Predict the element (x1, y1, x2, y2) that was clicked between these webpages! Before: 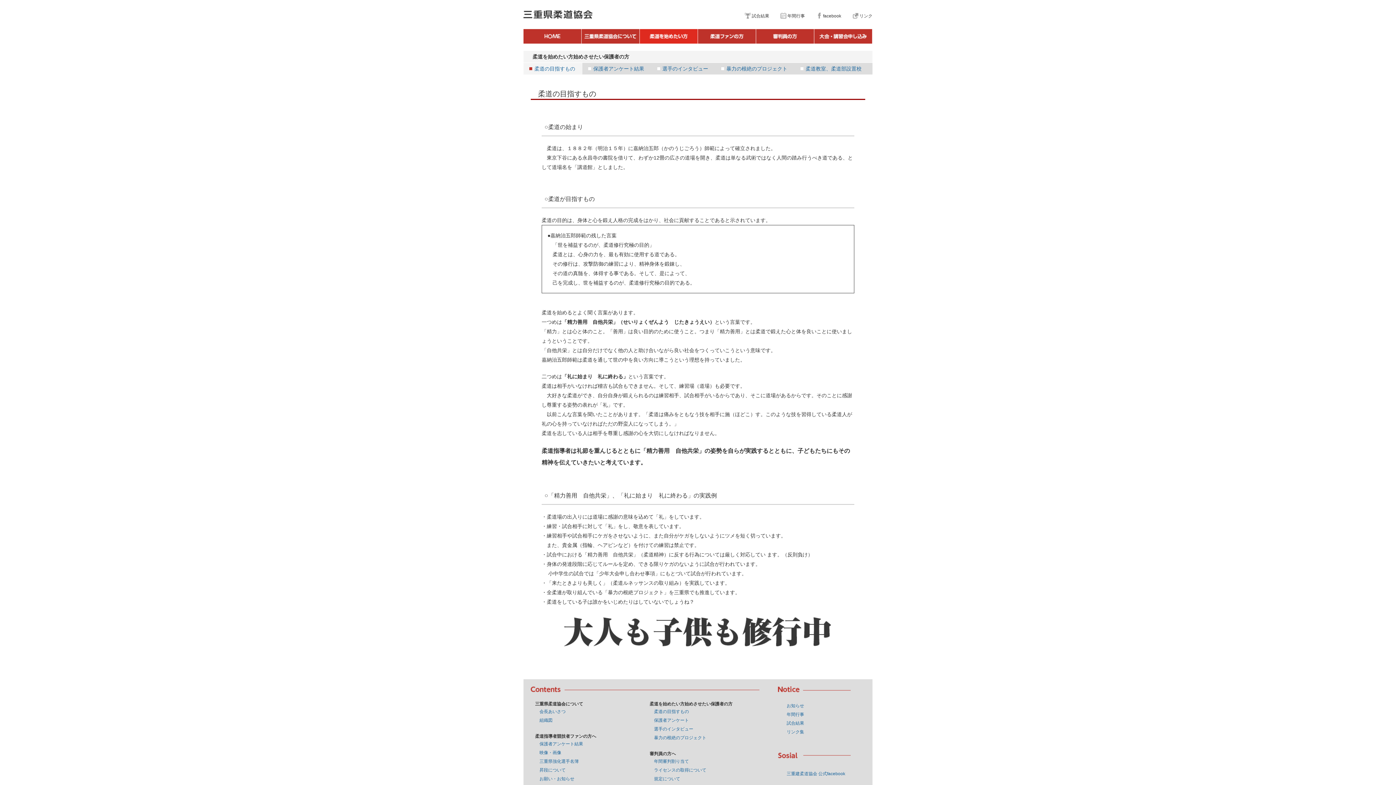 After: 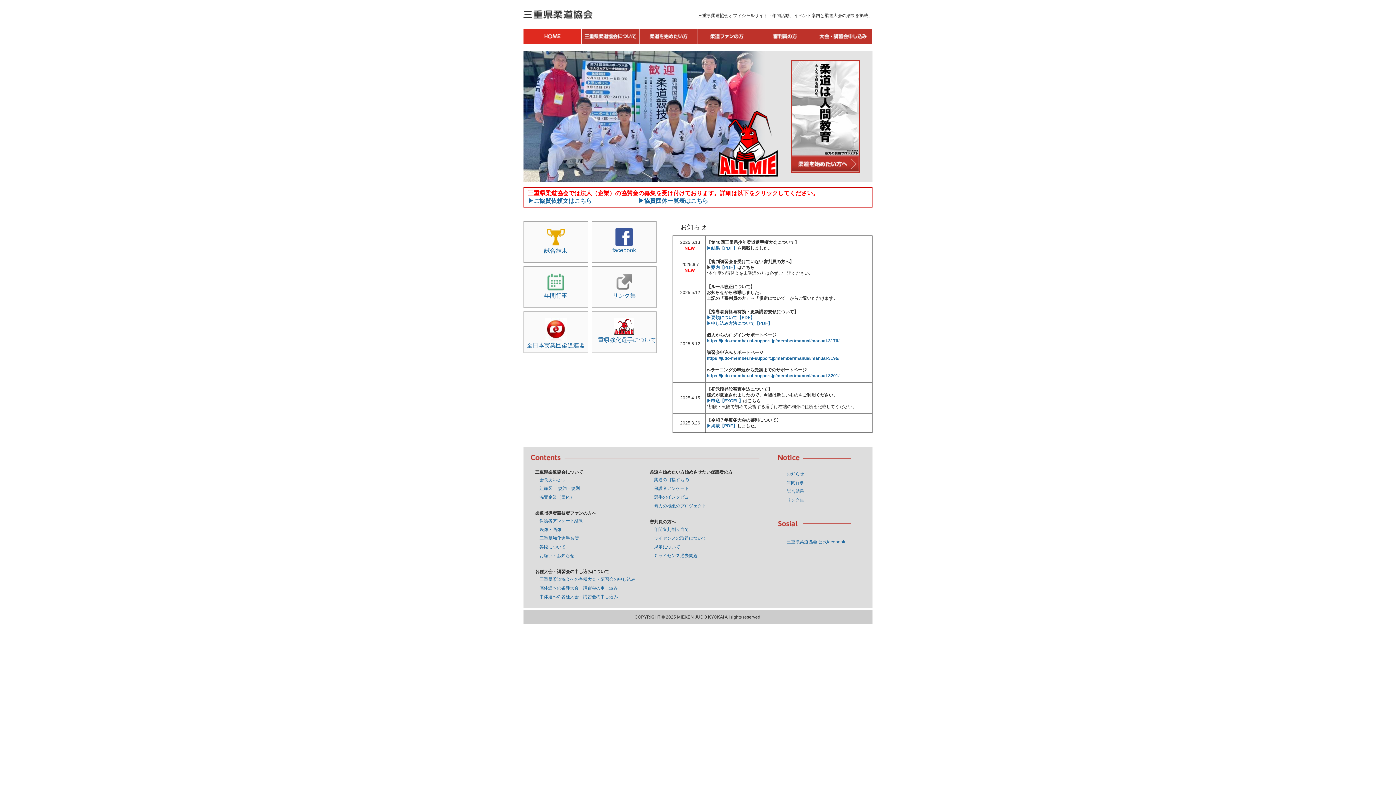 Action: bbox: (523, 13, 592, 20)